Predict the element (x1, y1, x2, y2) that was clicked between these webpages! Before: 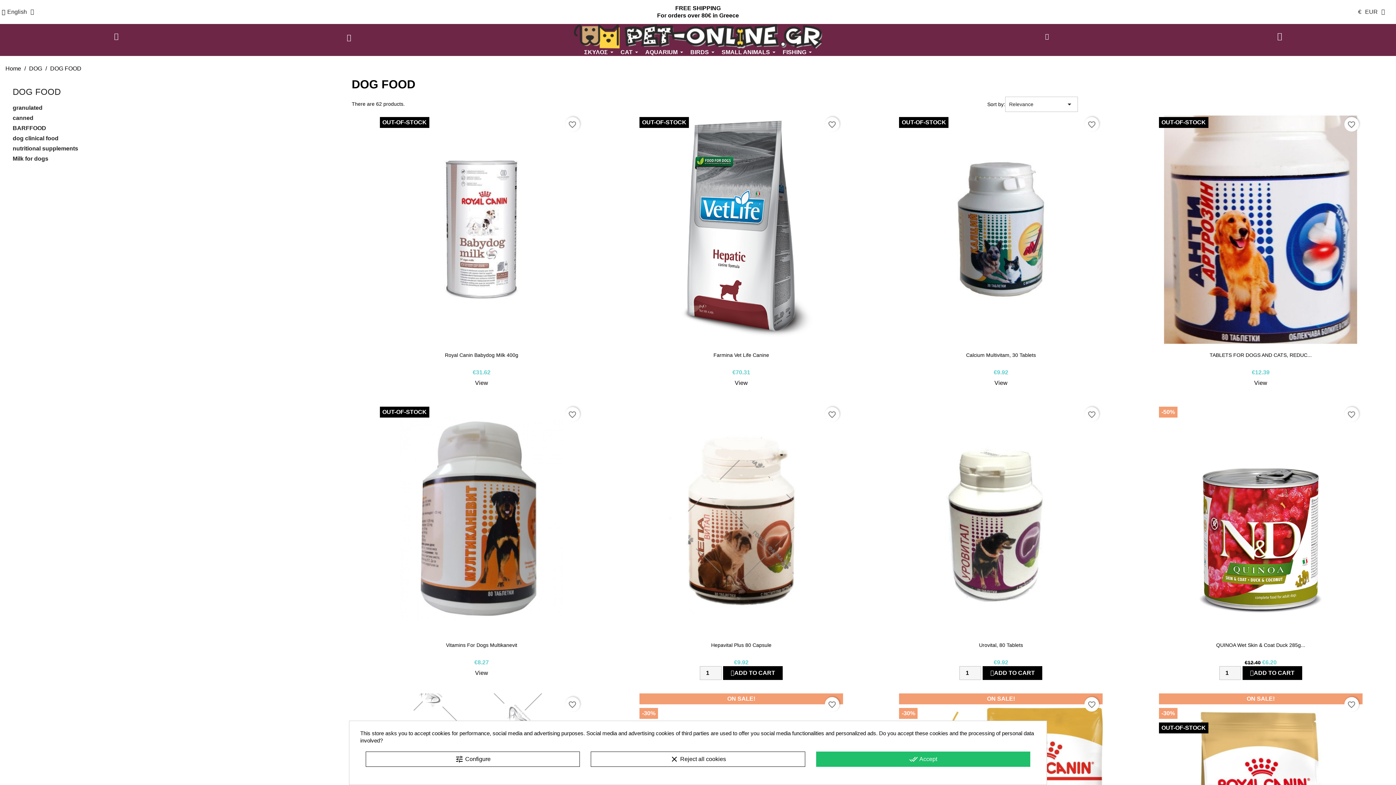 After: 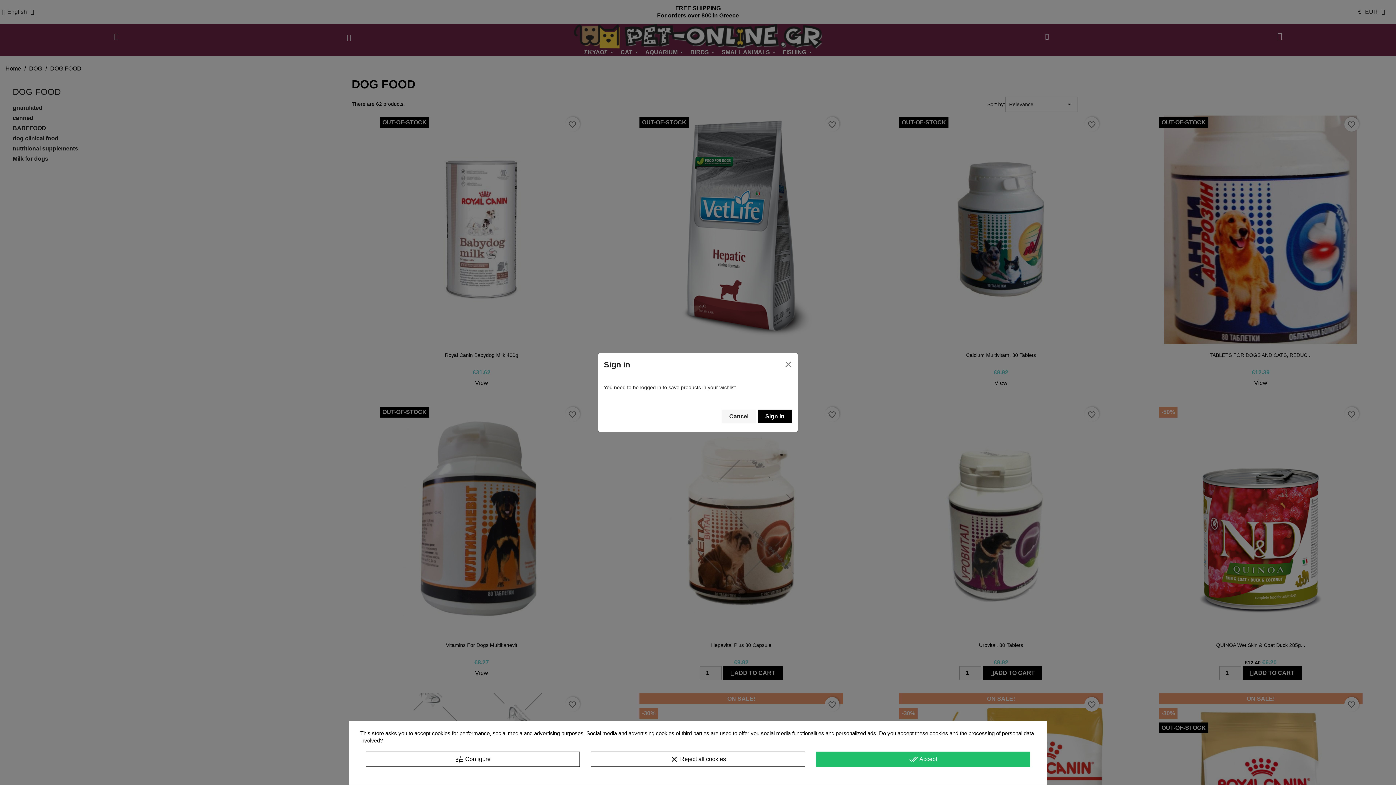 Action: label: favorite_border bbox: (565, 407, 579, 421)